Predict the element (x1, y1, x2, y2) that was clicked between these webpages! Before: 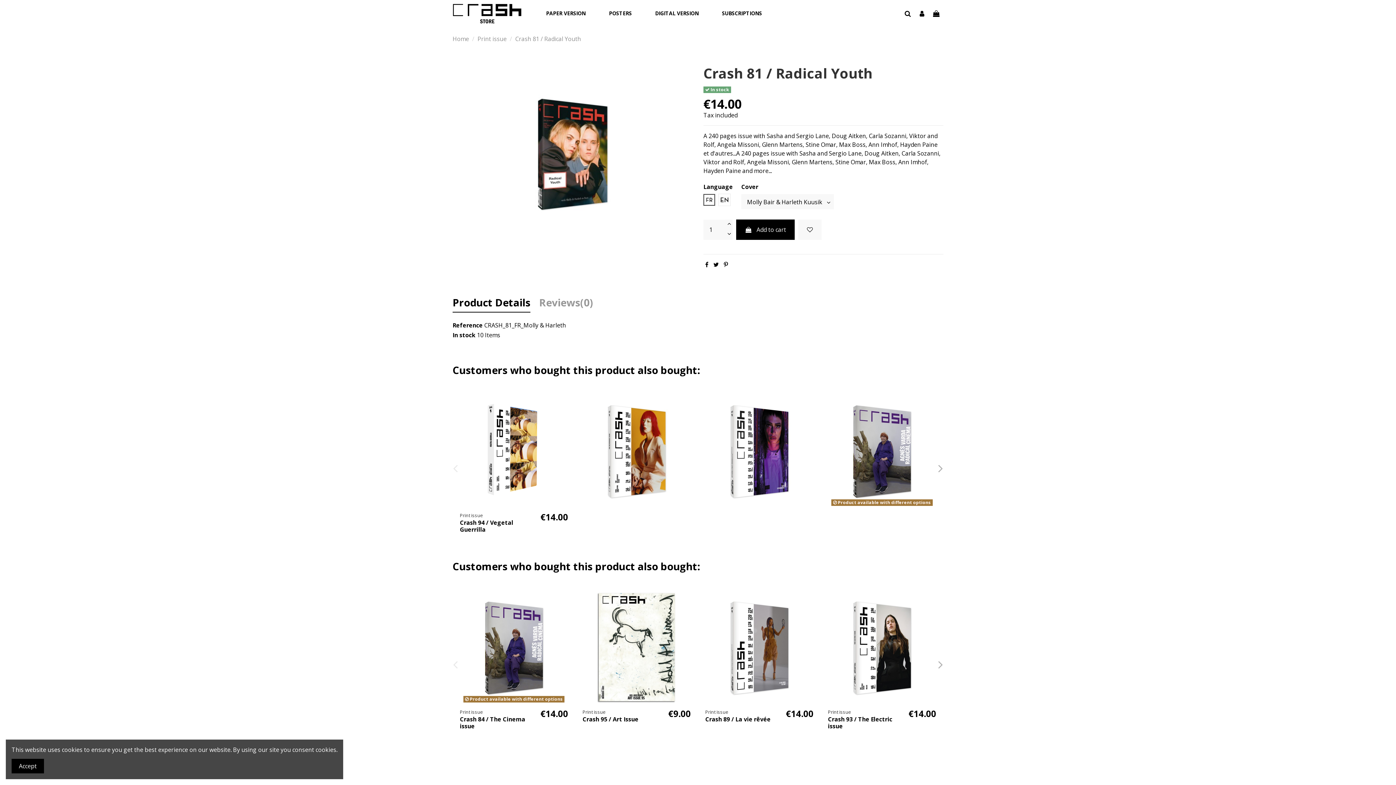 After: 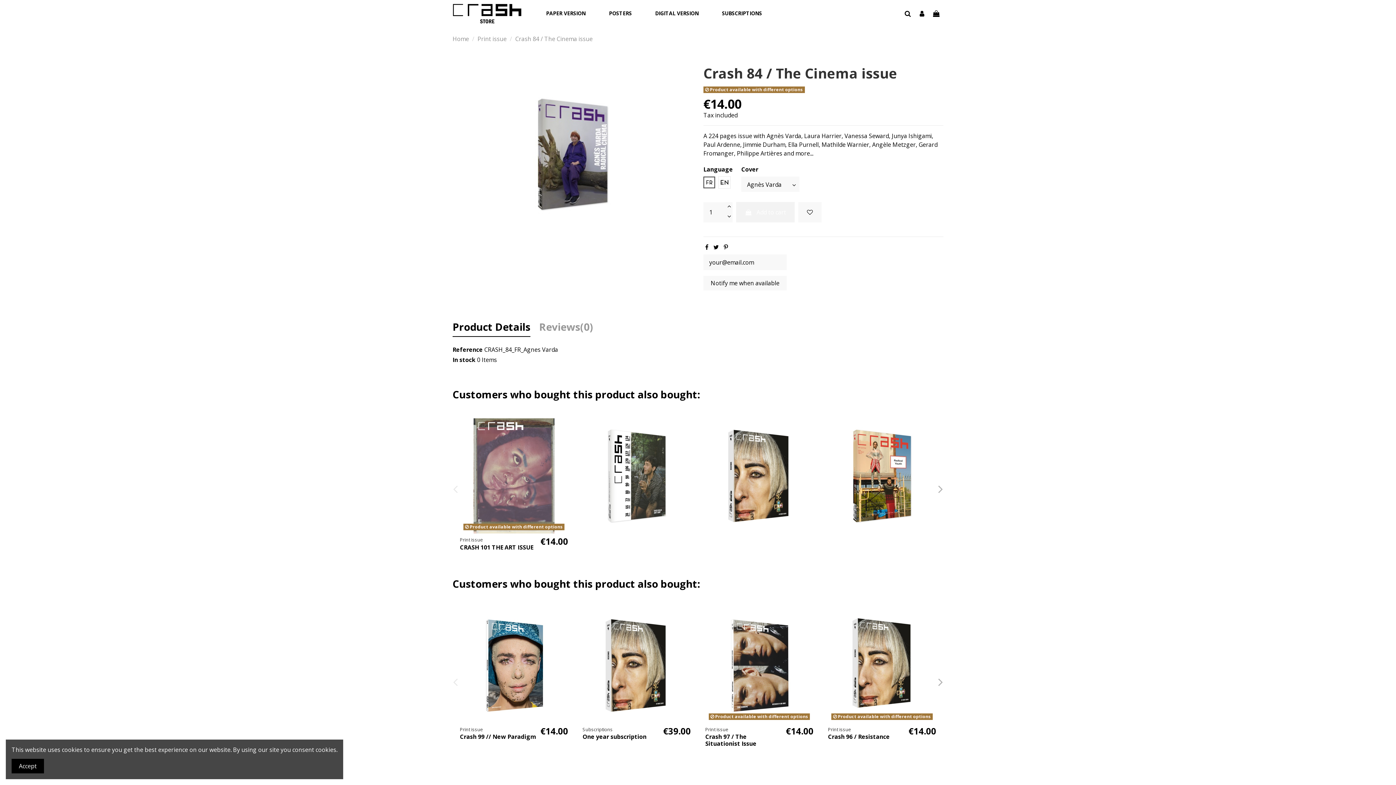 Action: bbox: (456, 590, 571, 706)